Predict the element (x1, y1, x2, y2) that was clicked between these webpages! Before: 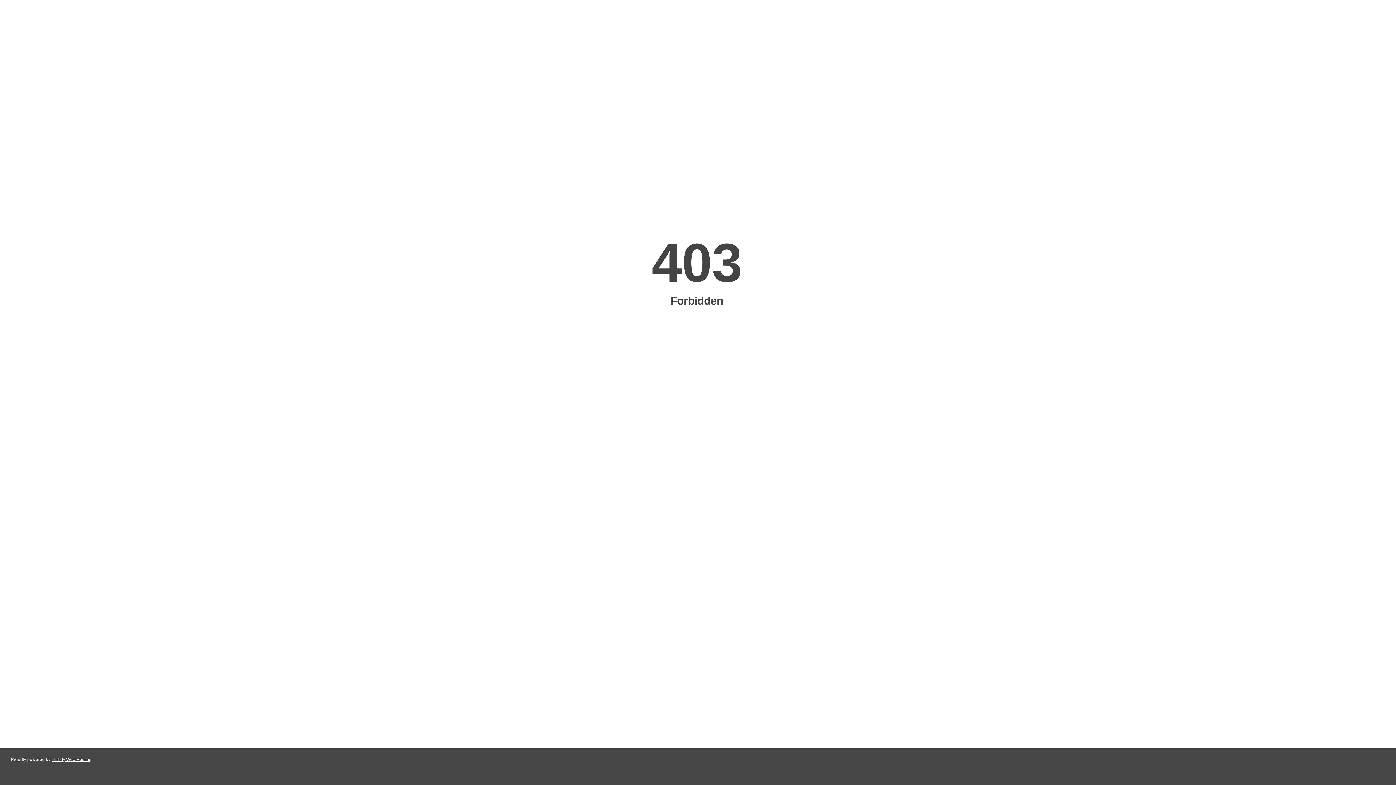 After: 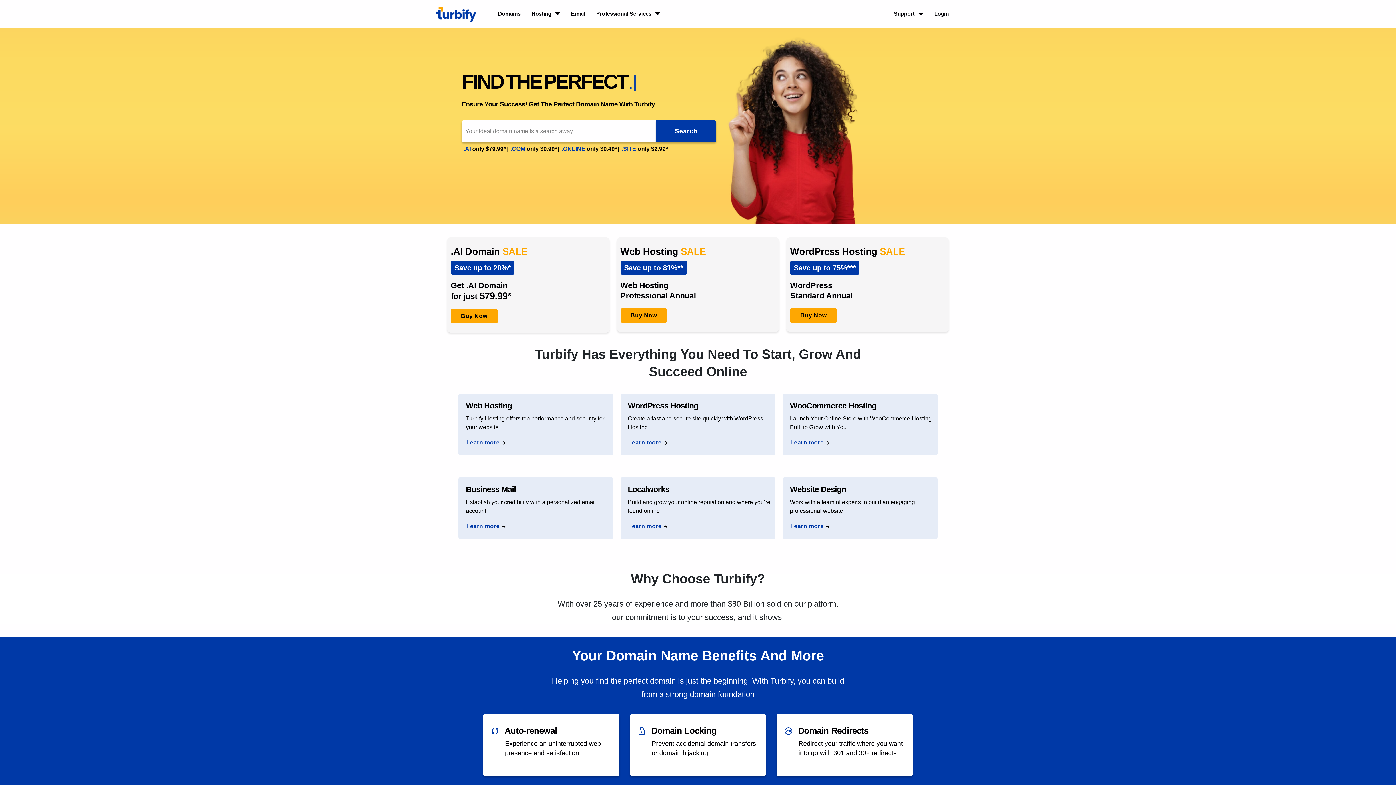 Action: label: Turbify Web Hosting bbox: (51, 757, 91, 762)